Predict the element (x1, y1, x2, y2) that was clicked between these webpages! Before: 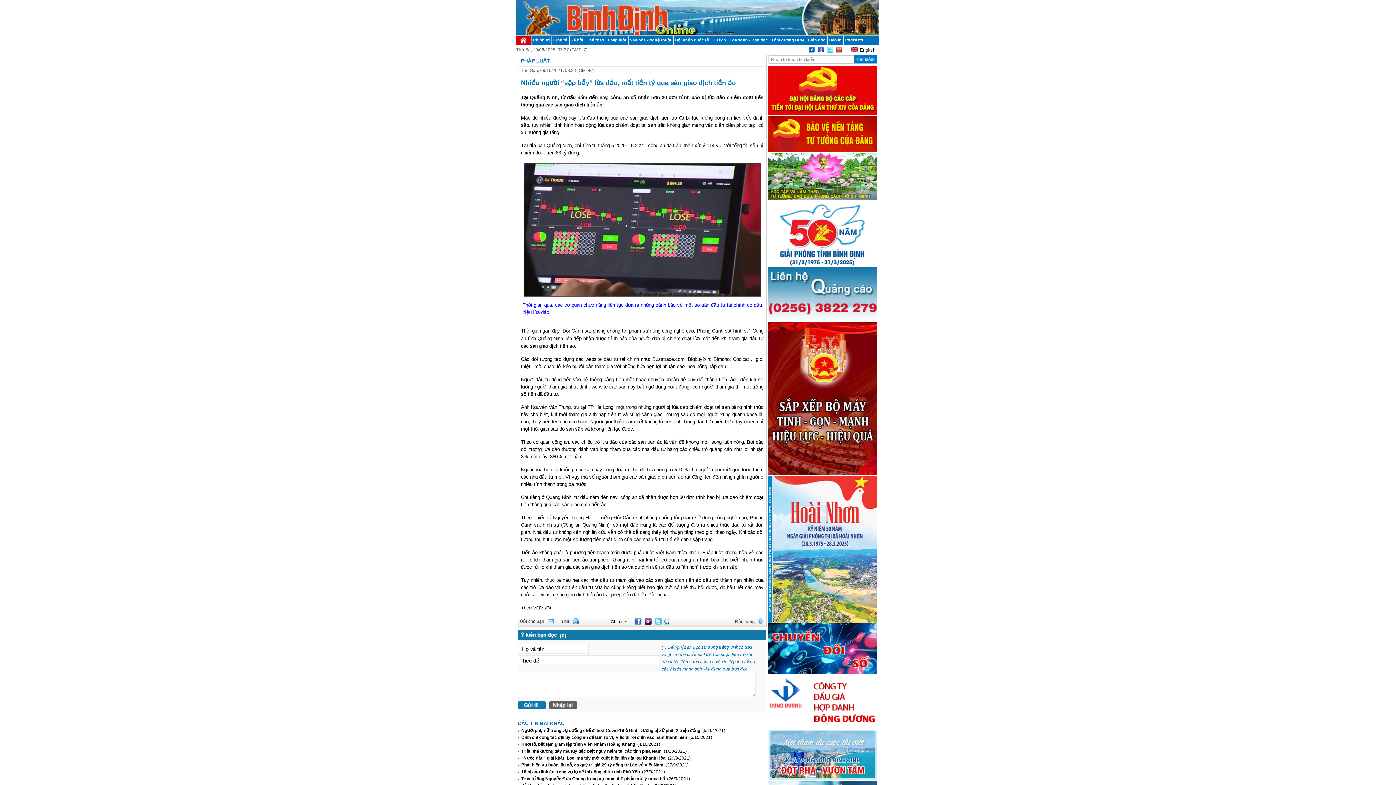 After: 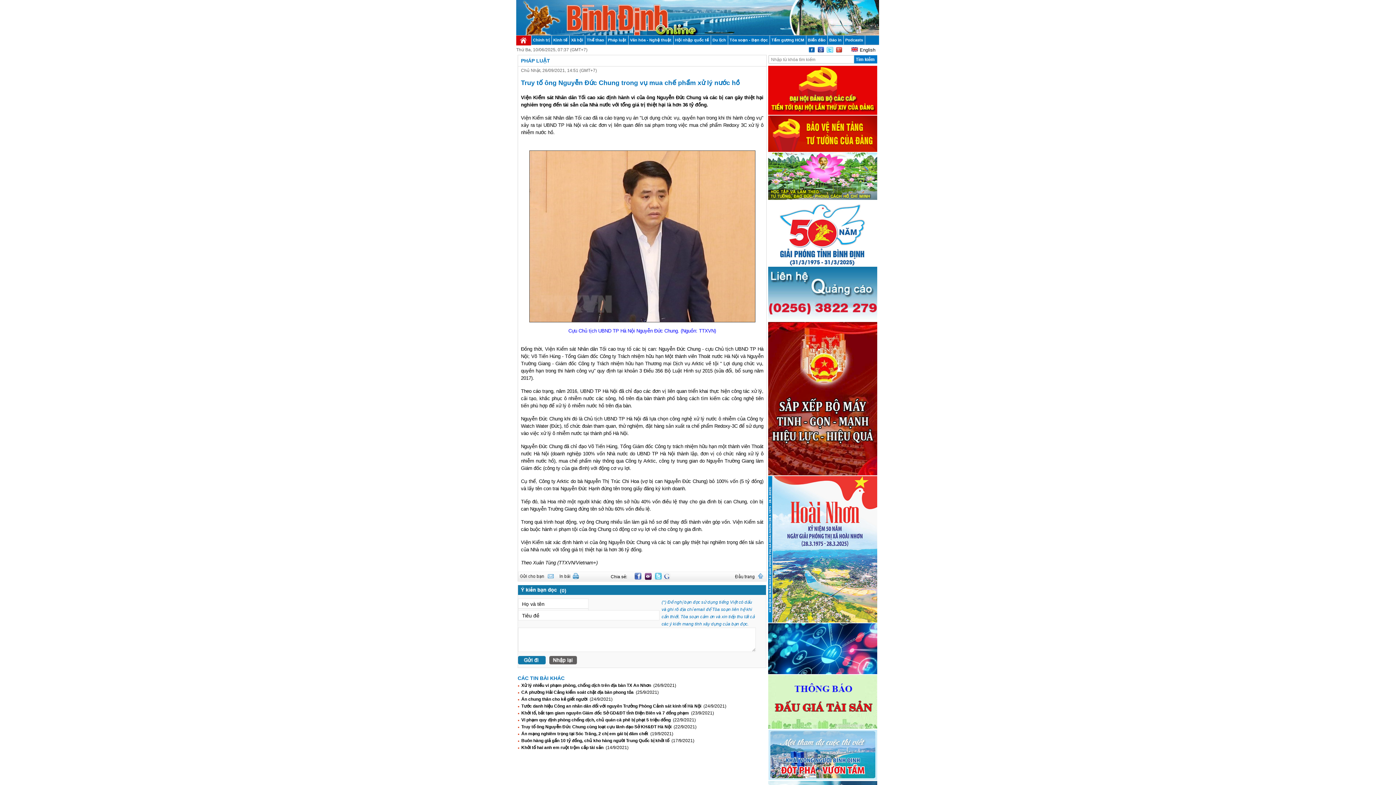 Action: label: Truy tố ông Nguyễn Đức Chung trong vụ mua chế phẩm xử lý nước hồ  bbox: (521, 776, 666, 781)